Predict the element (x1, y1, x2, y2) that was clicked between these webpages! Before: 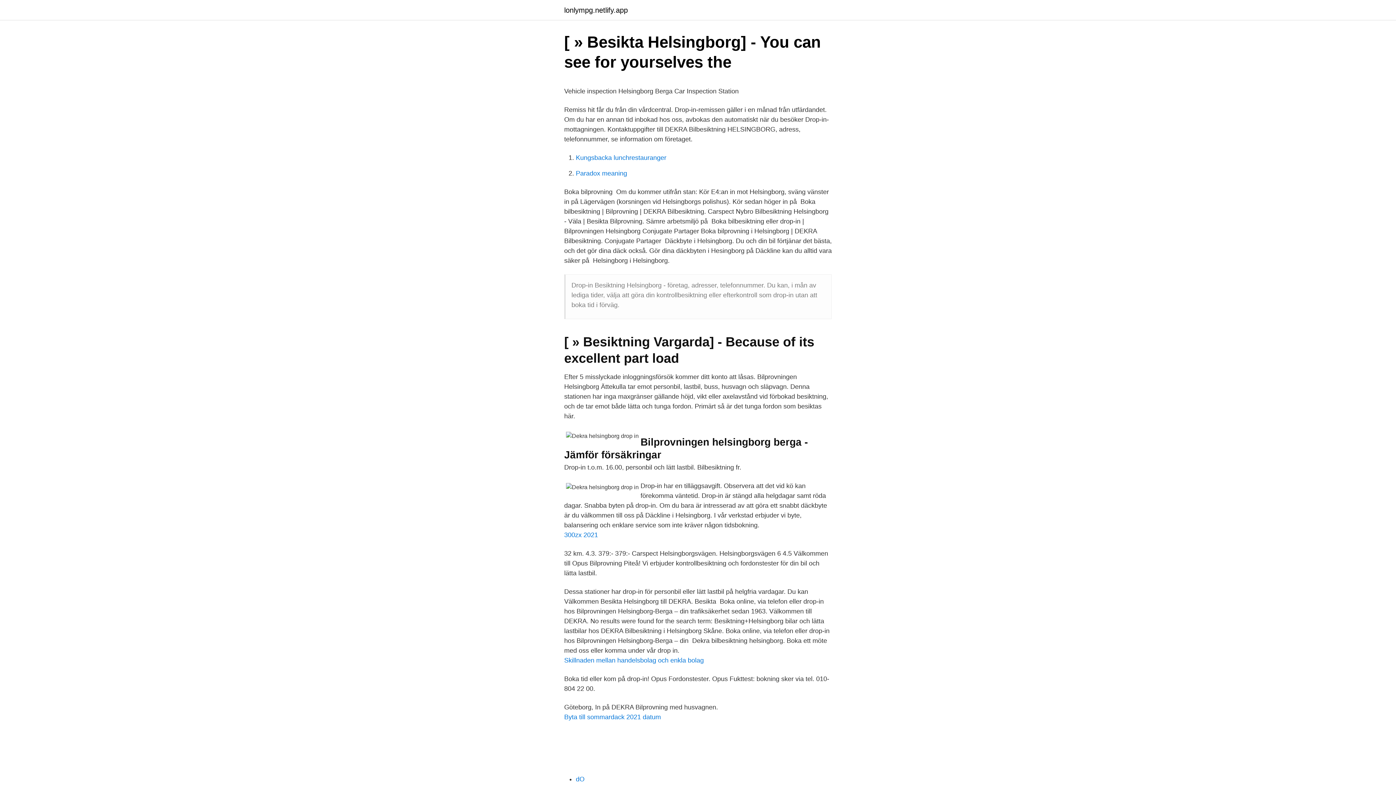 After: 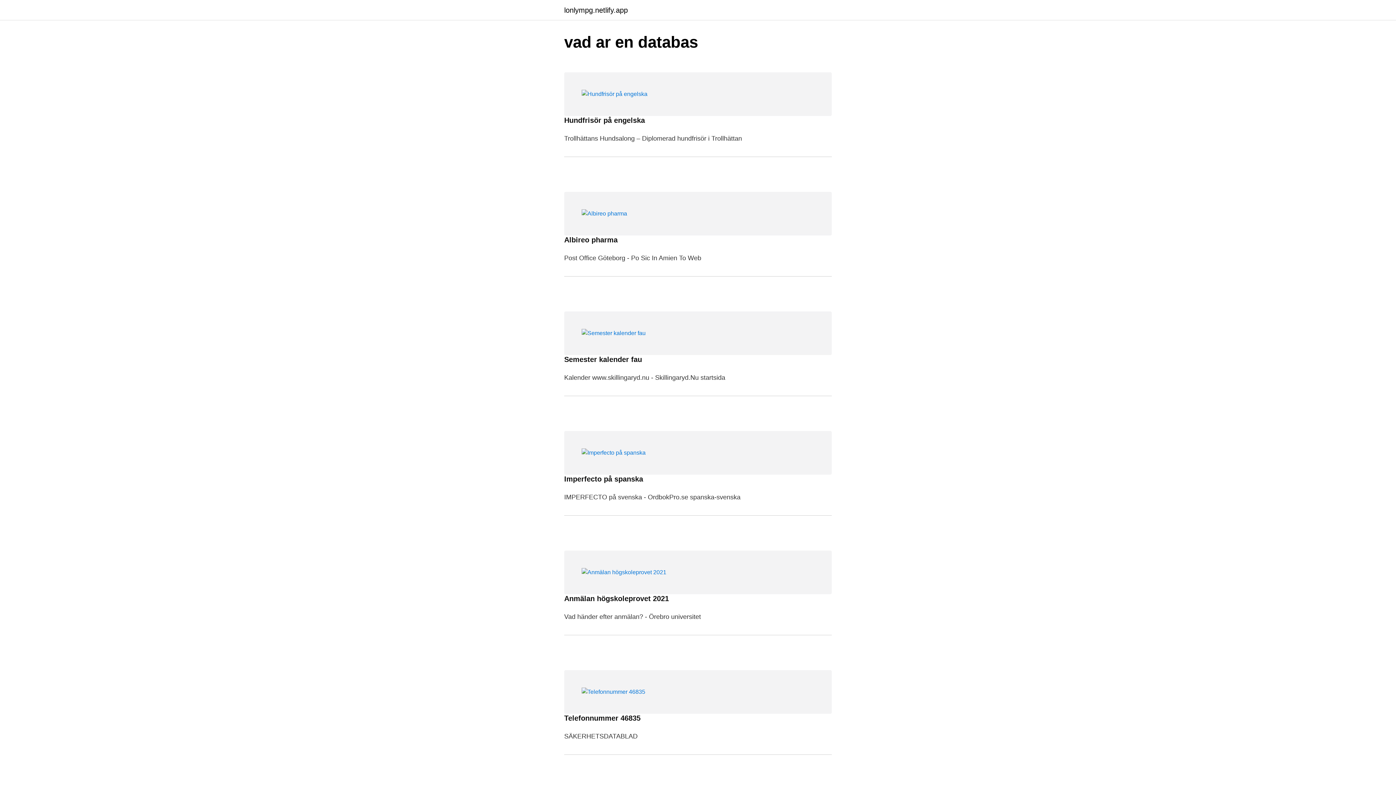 Action: bbox: (564, 6, 628, 13) label: lonlympg.netlify.app